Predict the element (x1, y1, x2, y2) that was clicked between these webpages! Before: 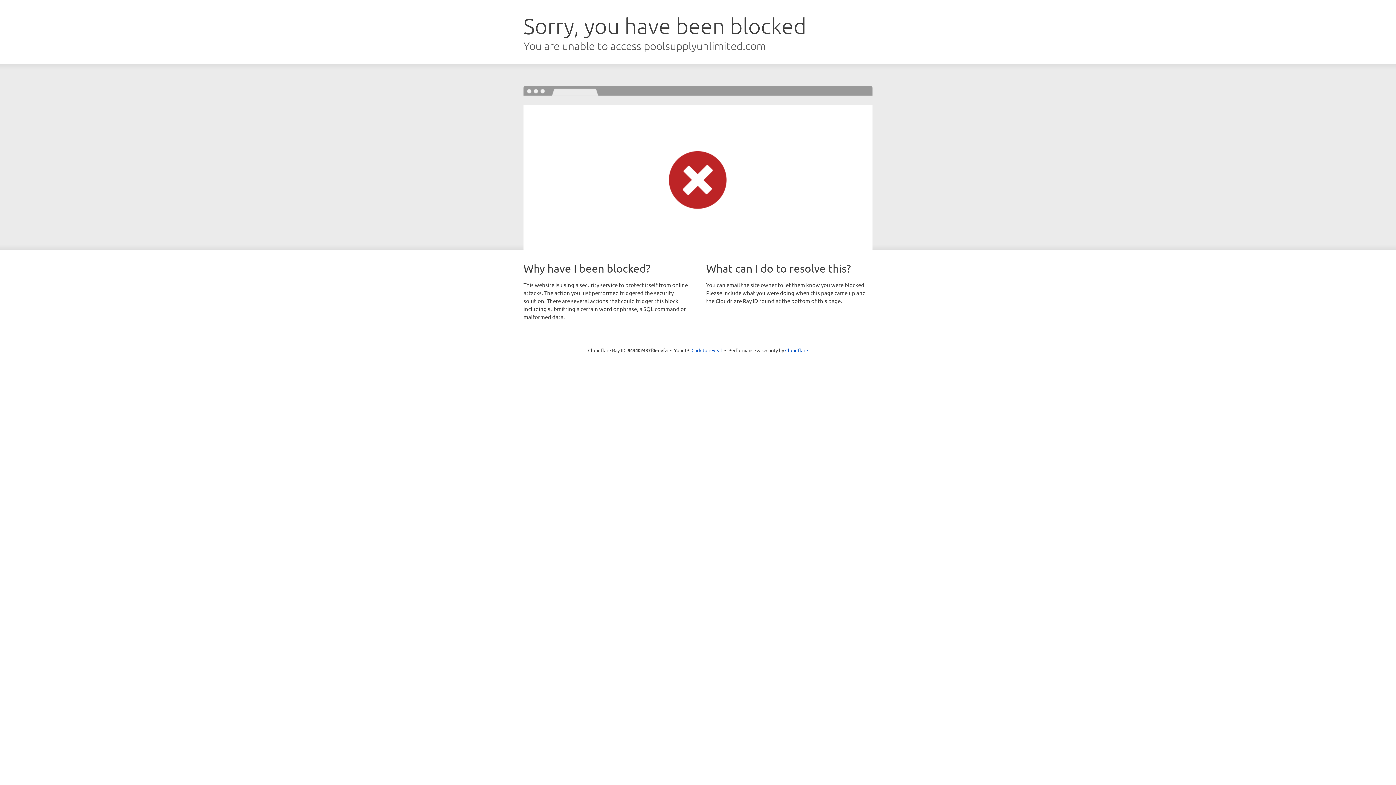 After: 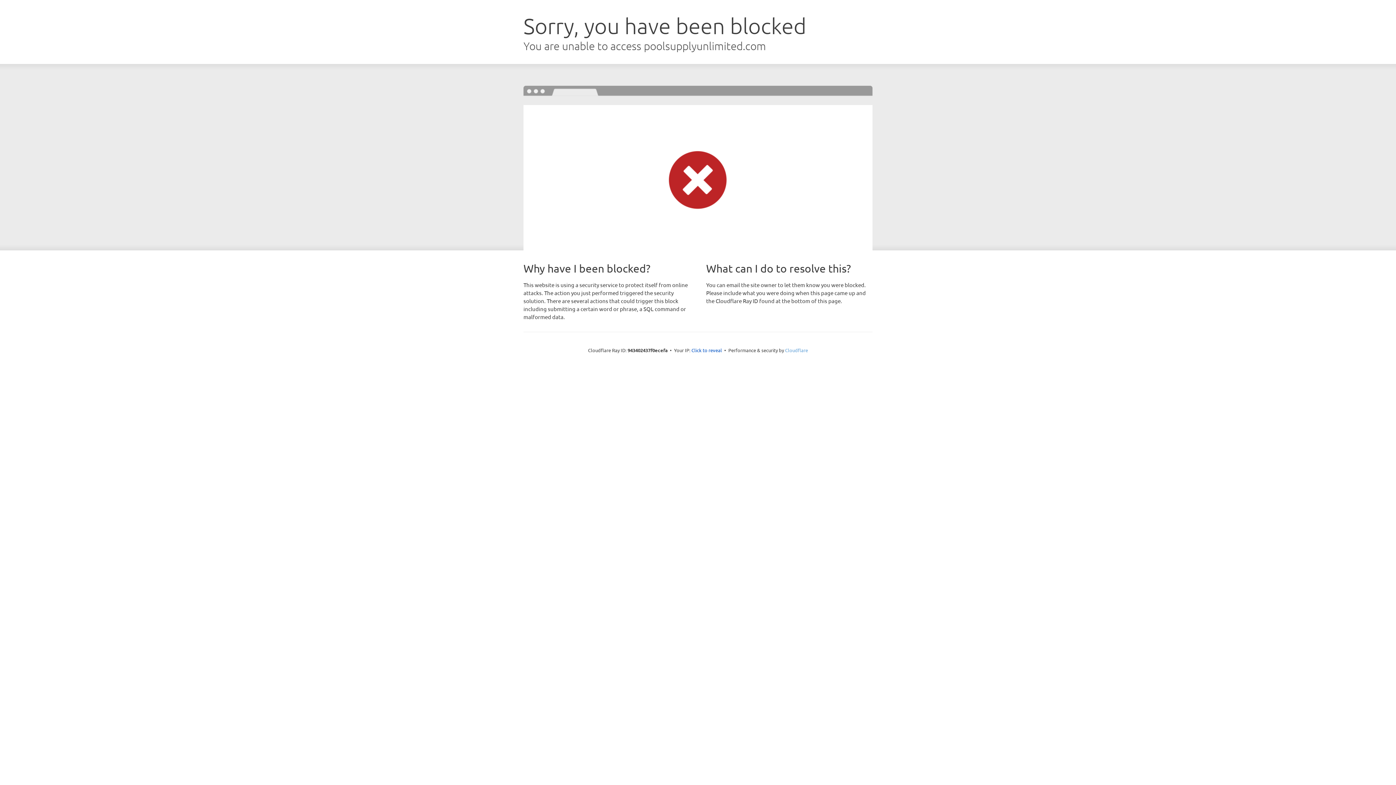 Action: label: Cloudflare bbox: (785, 347, 808, 353)